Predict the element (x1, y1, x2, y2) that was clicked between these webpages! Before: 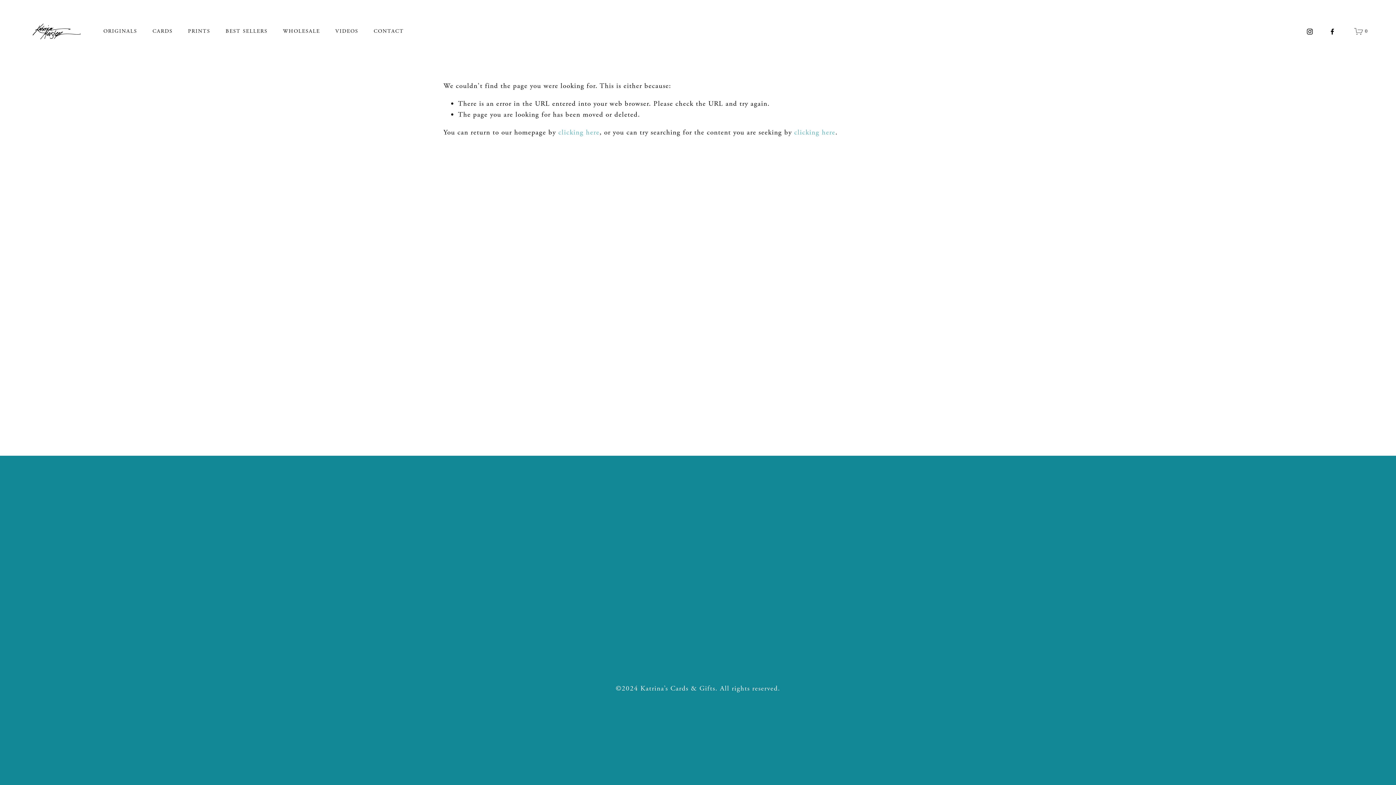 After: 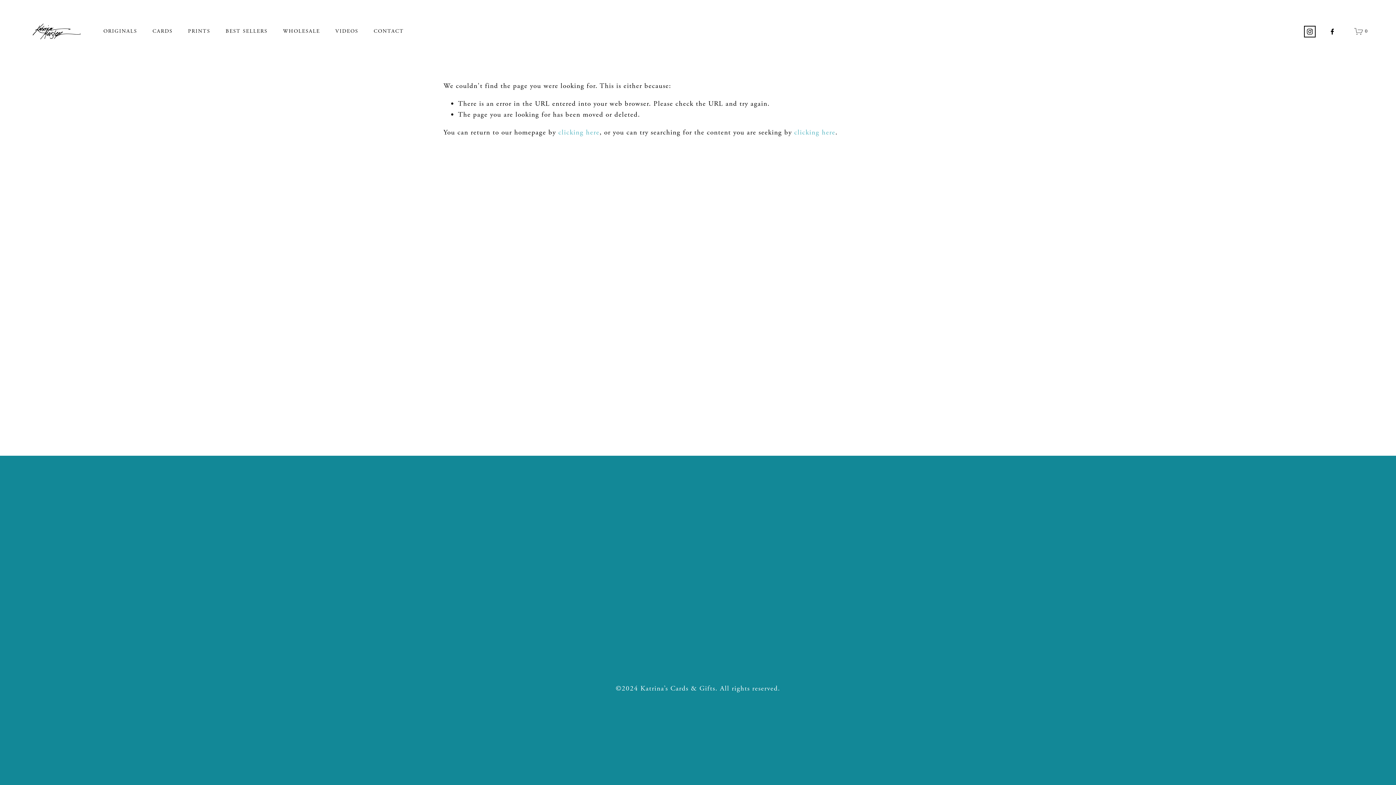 Action: bbox: (1306, 27, 1313, 35) label: Instagram